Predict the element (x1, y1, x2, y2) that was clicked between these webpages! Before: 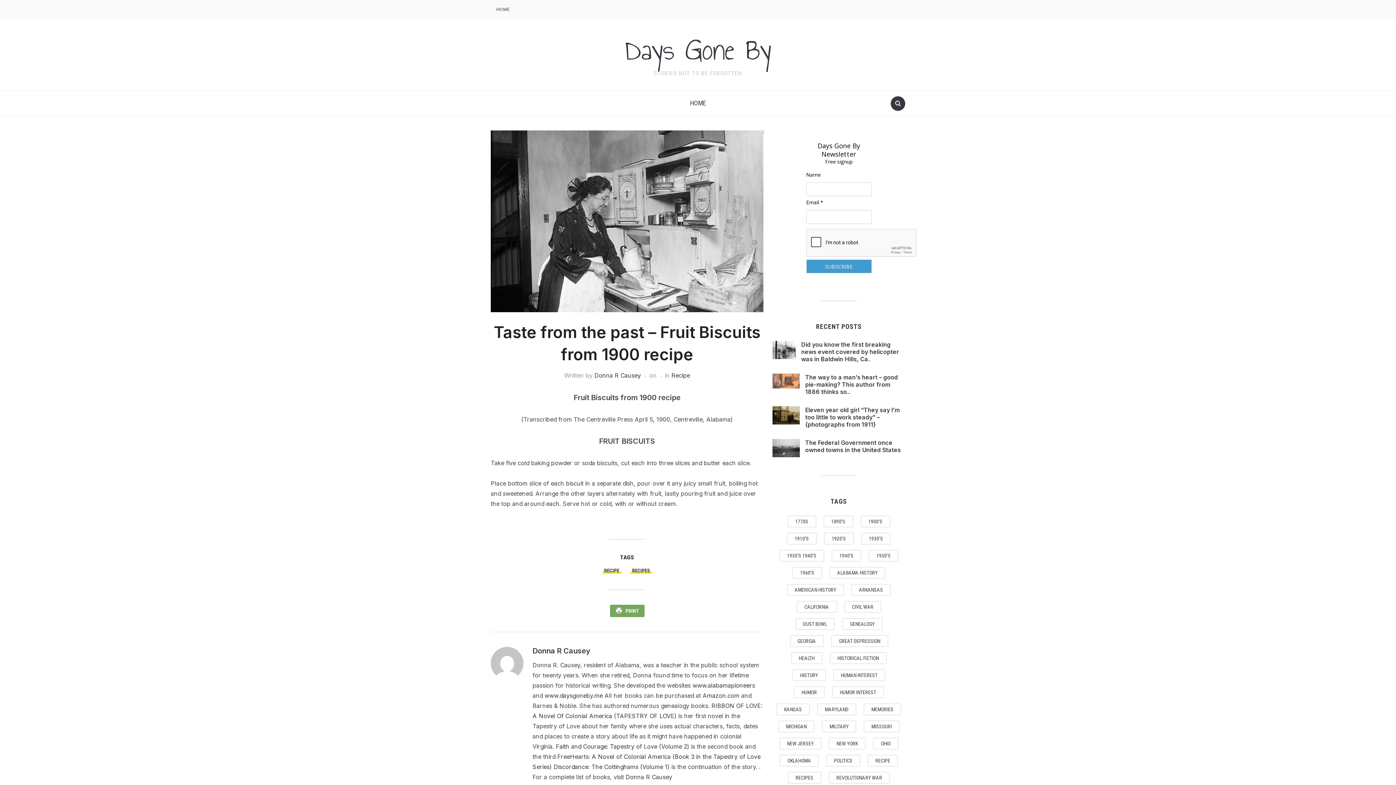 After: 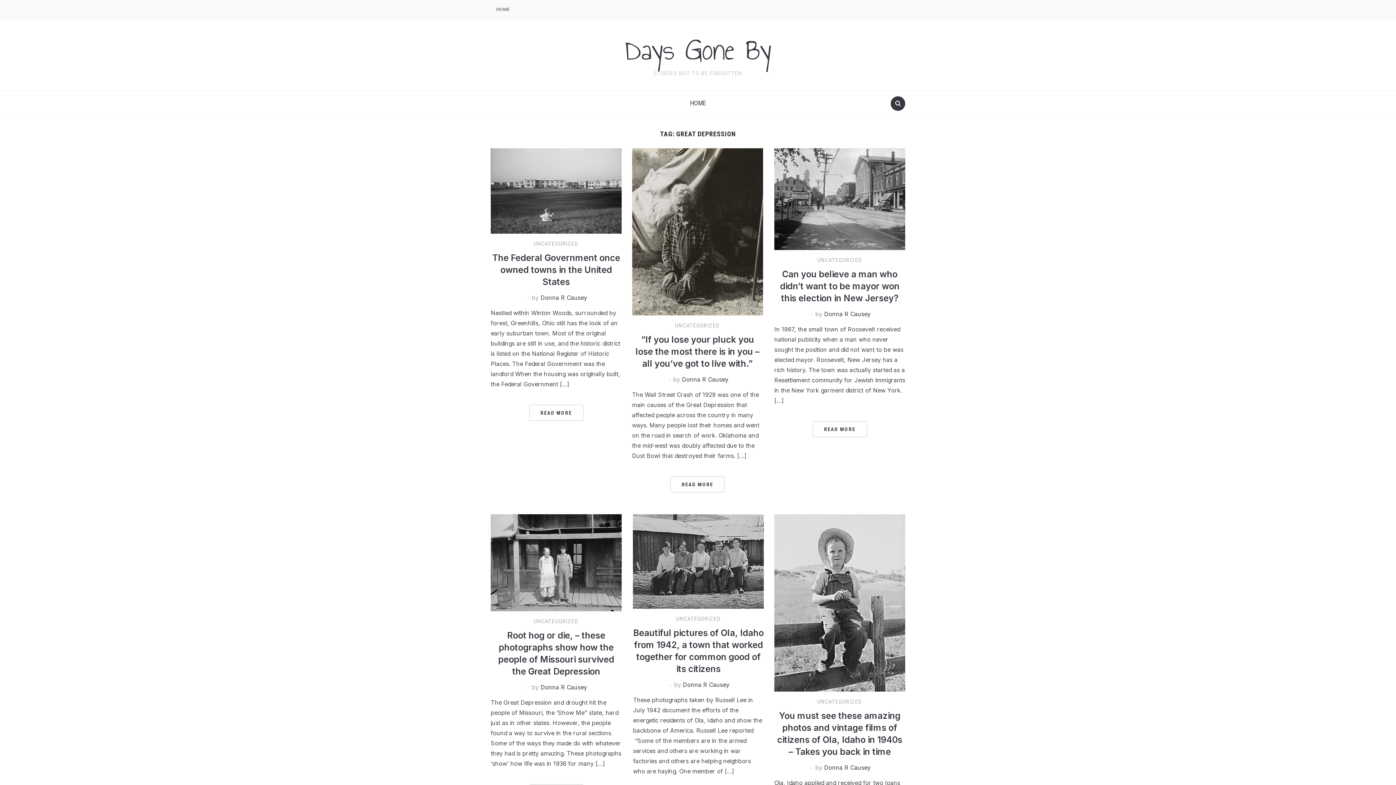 Action: bbox: (831, 635, 888, 647) label: Great Depression (39 items)